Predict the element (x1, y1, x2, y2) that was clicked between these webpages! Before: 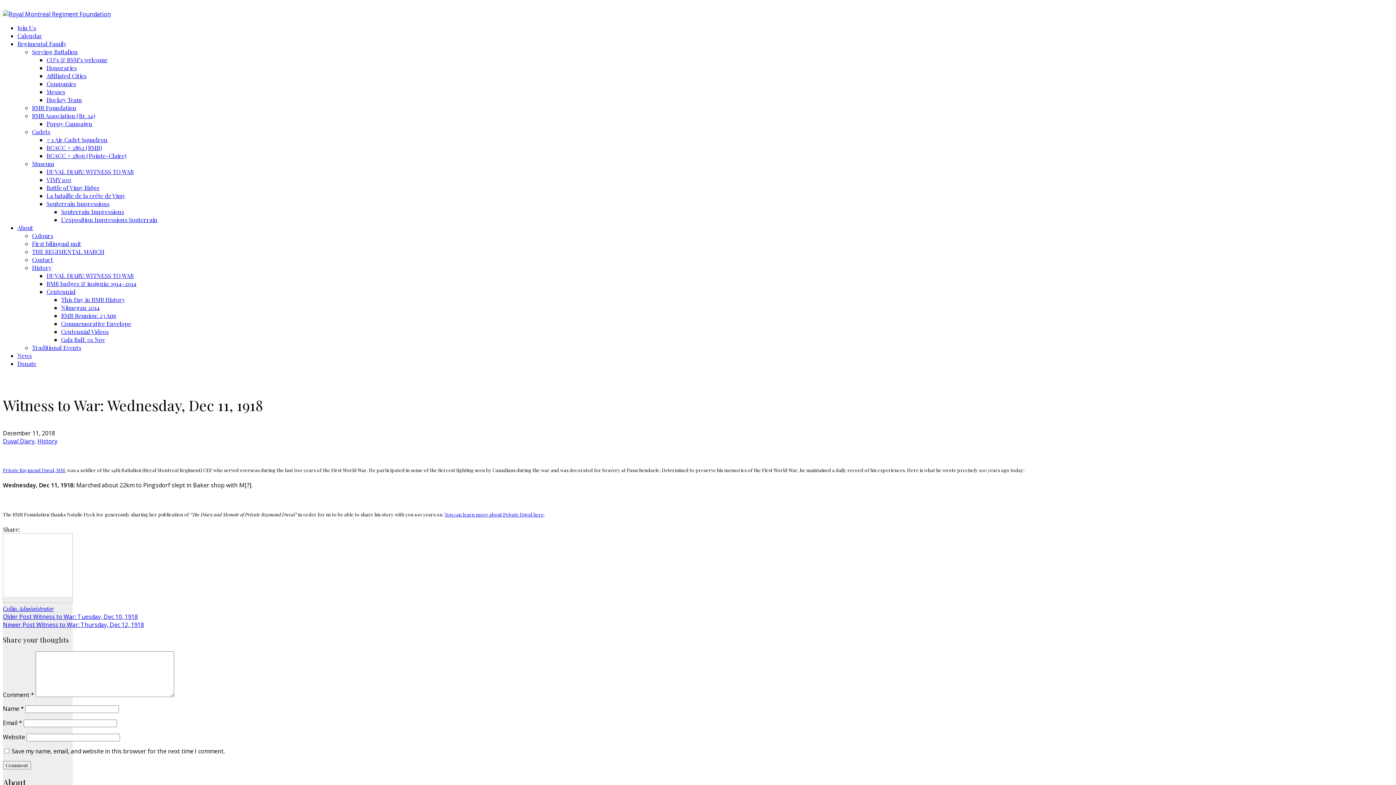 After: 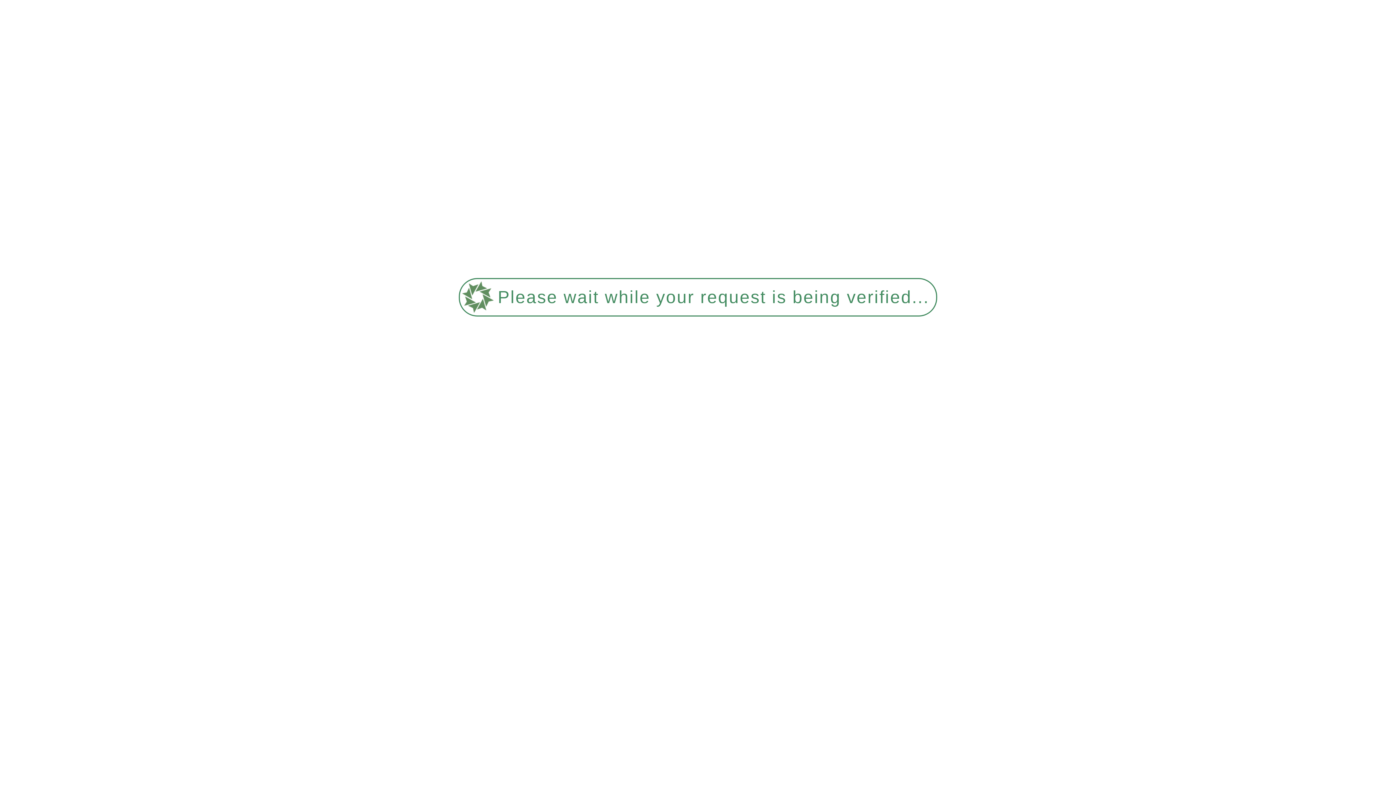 Action: bbox: (32, 248, 104, 255) label: THE REGIMENTAL MARCH